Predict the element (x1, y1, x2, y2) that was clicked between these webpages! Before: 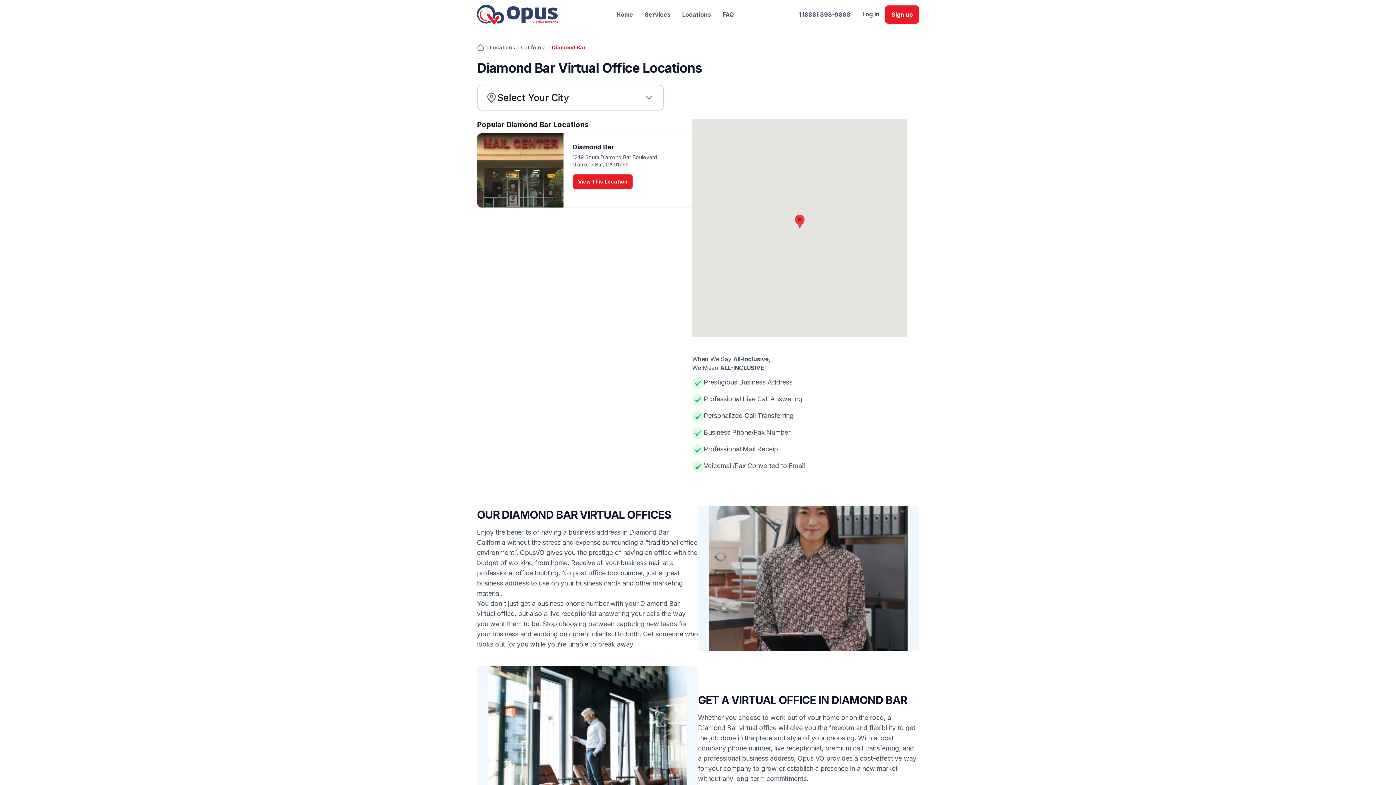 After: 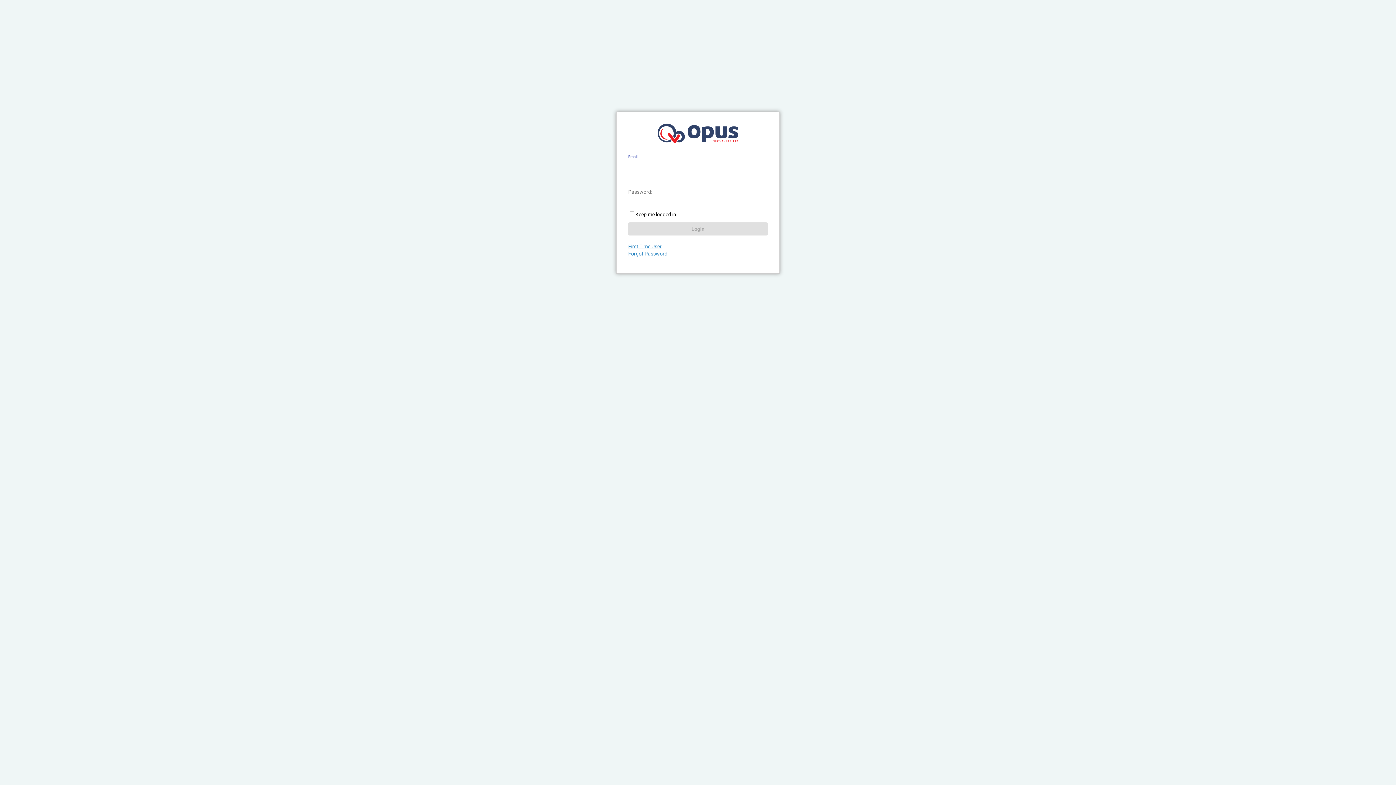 Action: label: Log in bbox: (856, 6, 885, 22)